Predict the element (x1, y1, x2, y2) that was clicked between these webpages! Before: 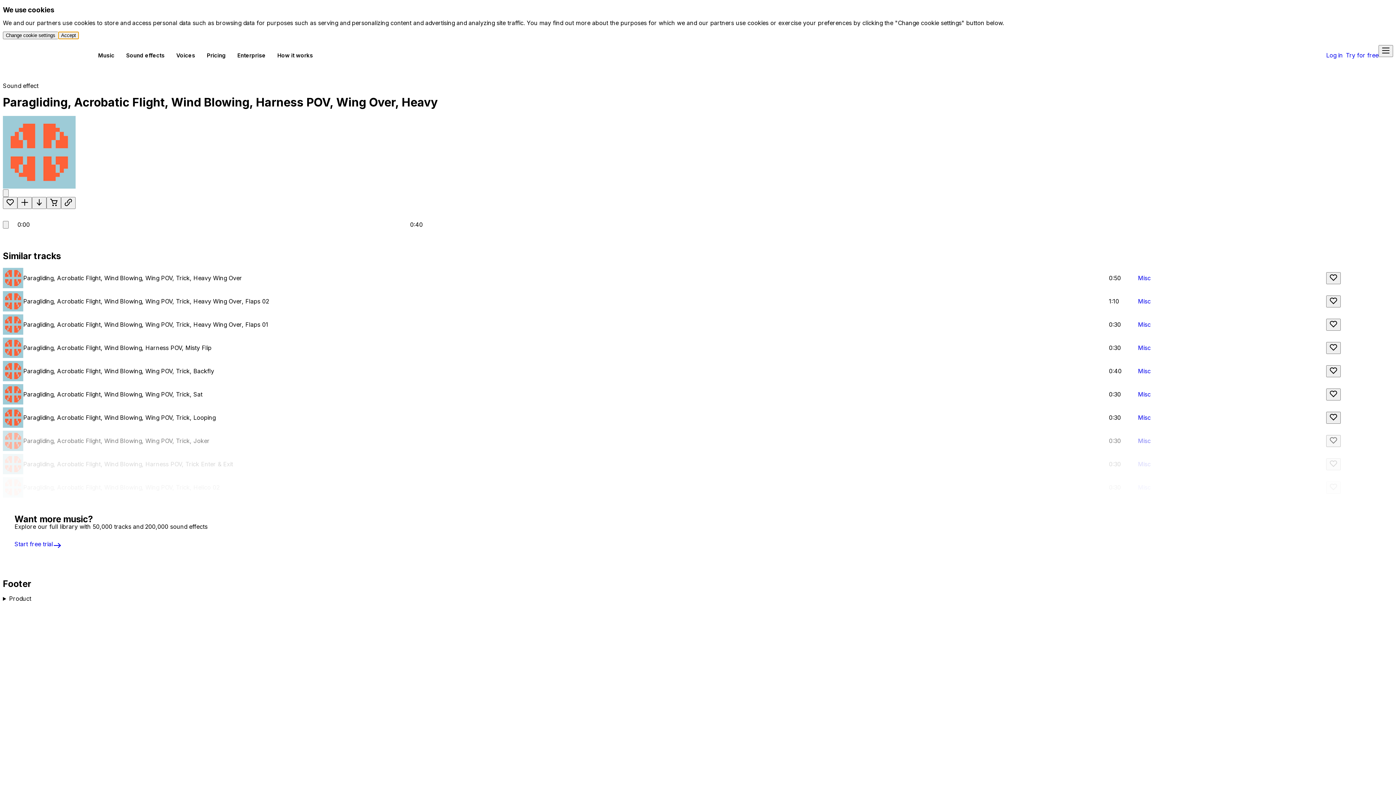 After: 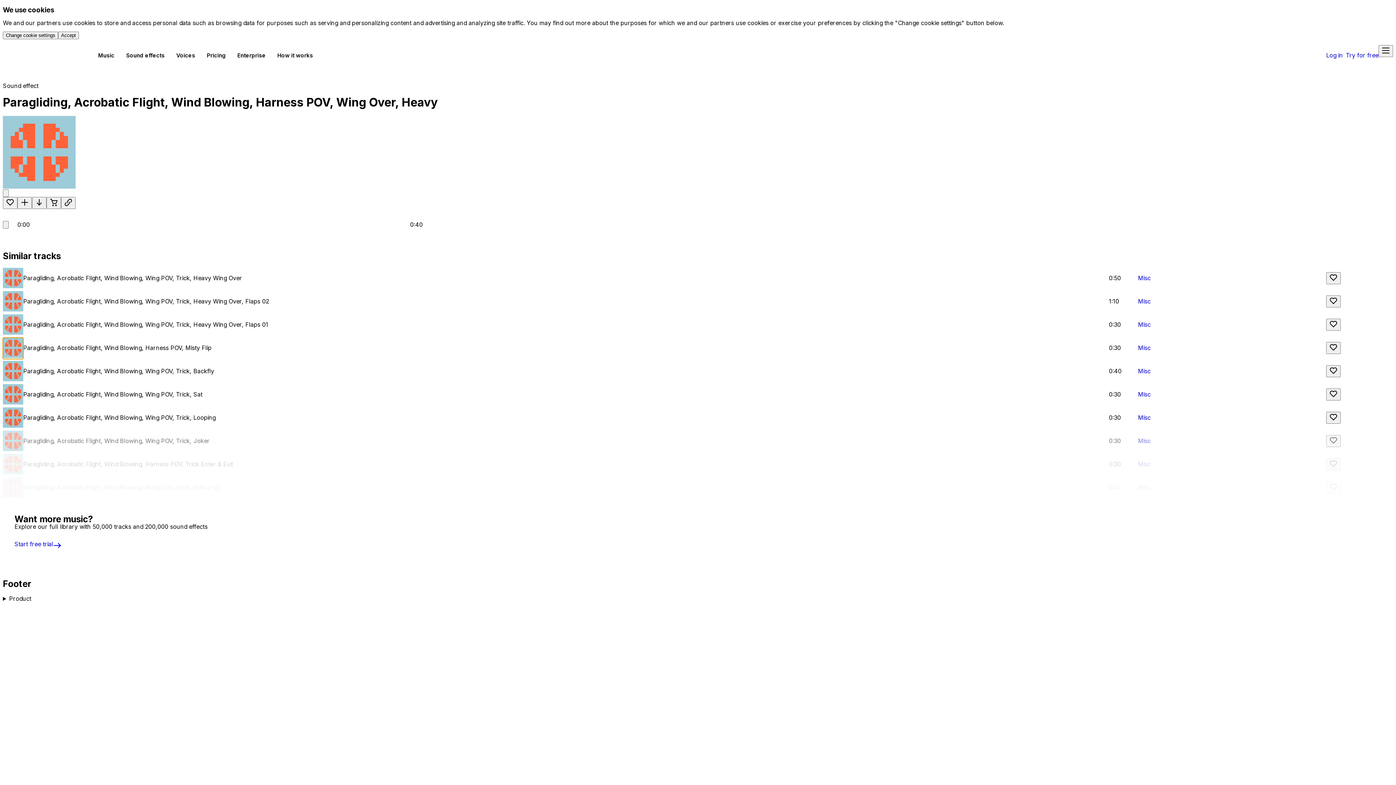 Action: label: Play bbox: (2, 337, 23, 358)